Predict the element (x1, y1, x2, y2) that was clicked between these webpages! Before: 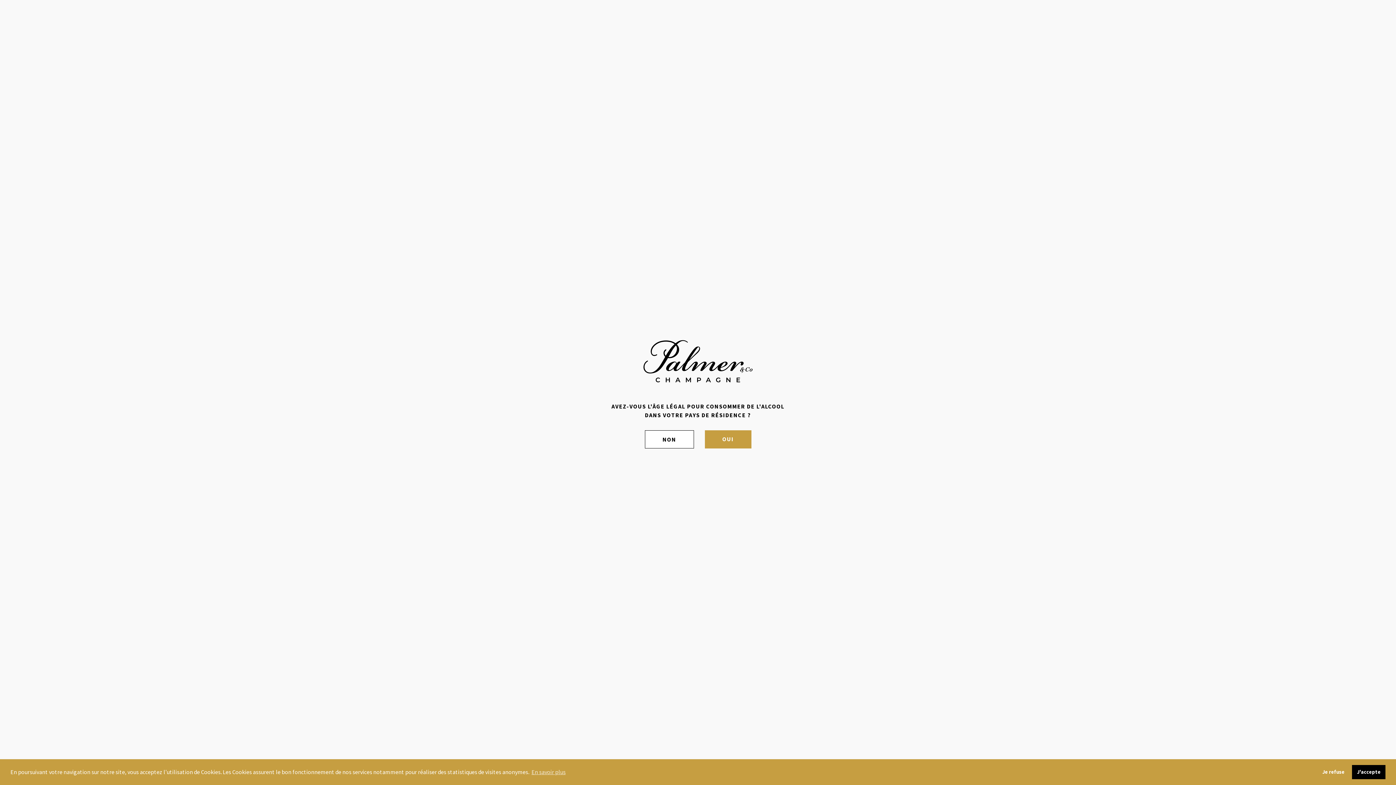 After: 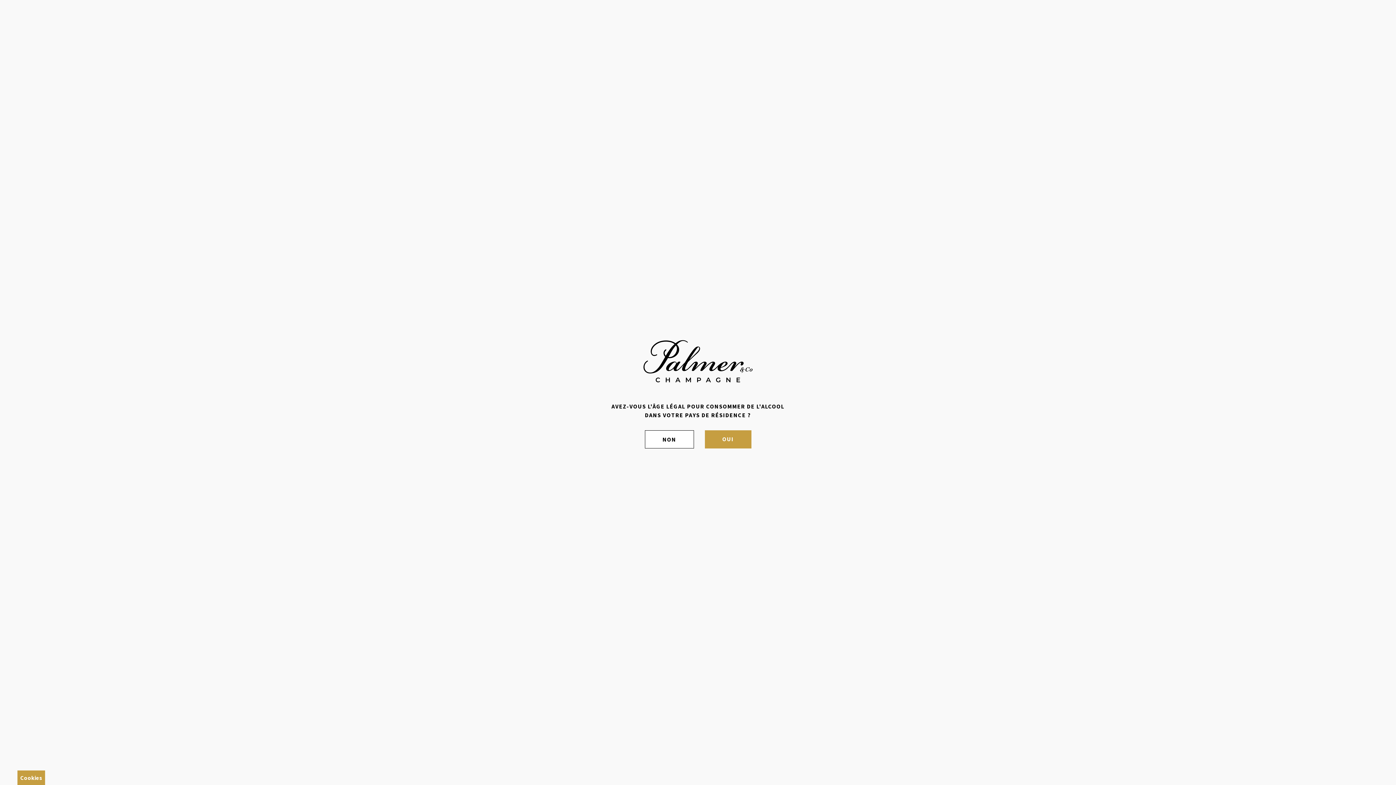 Action: bbox: (1352, 765, 1385, 779) label: allow cookies